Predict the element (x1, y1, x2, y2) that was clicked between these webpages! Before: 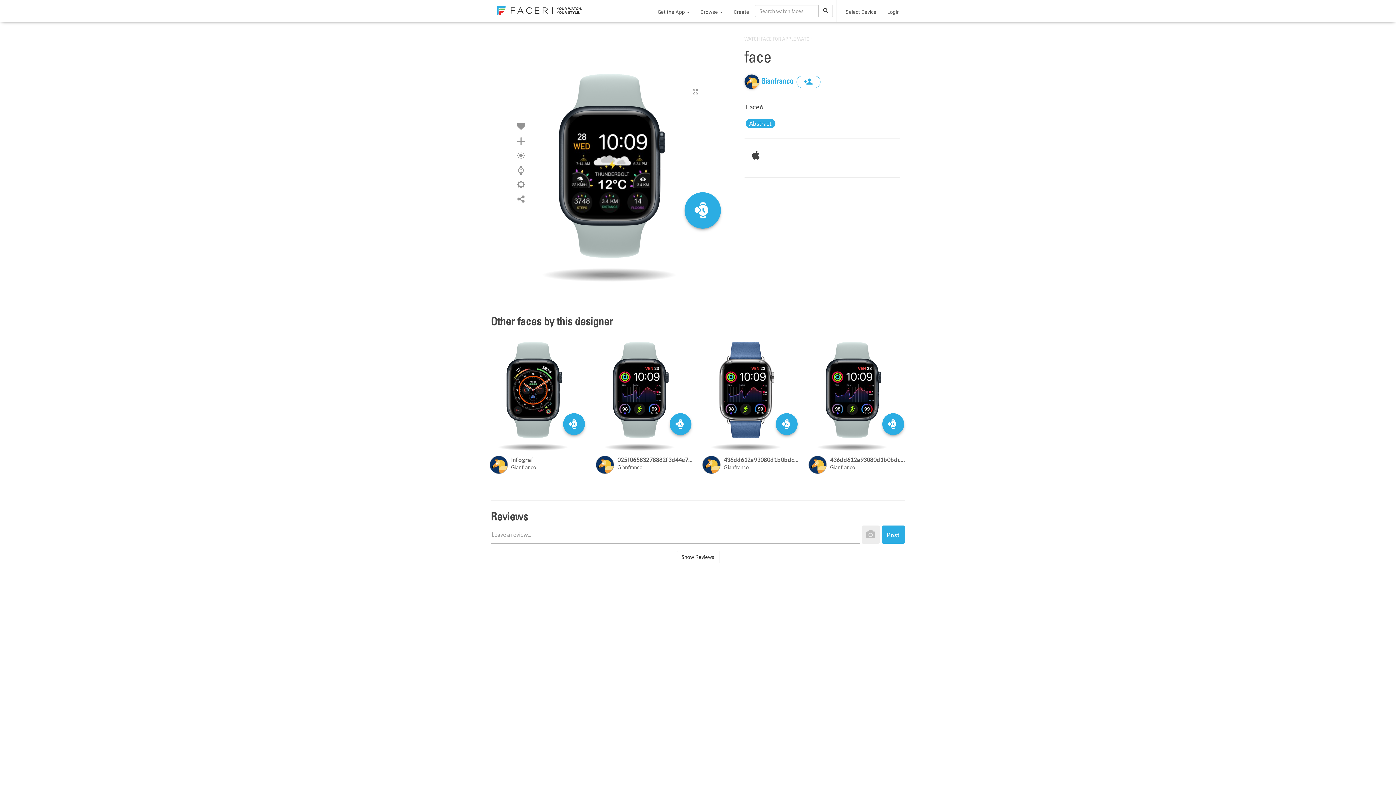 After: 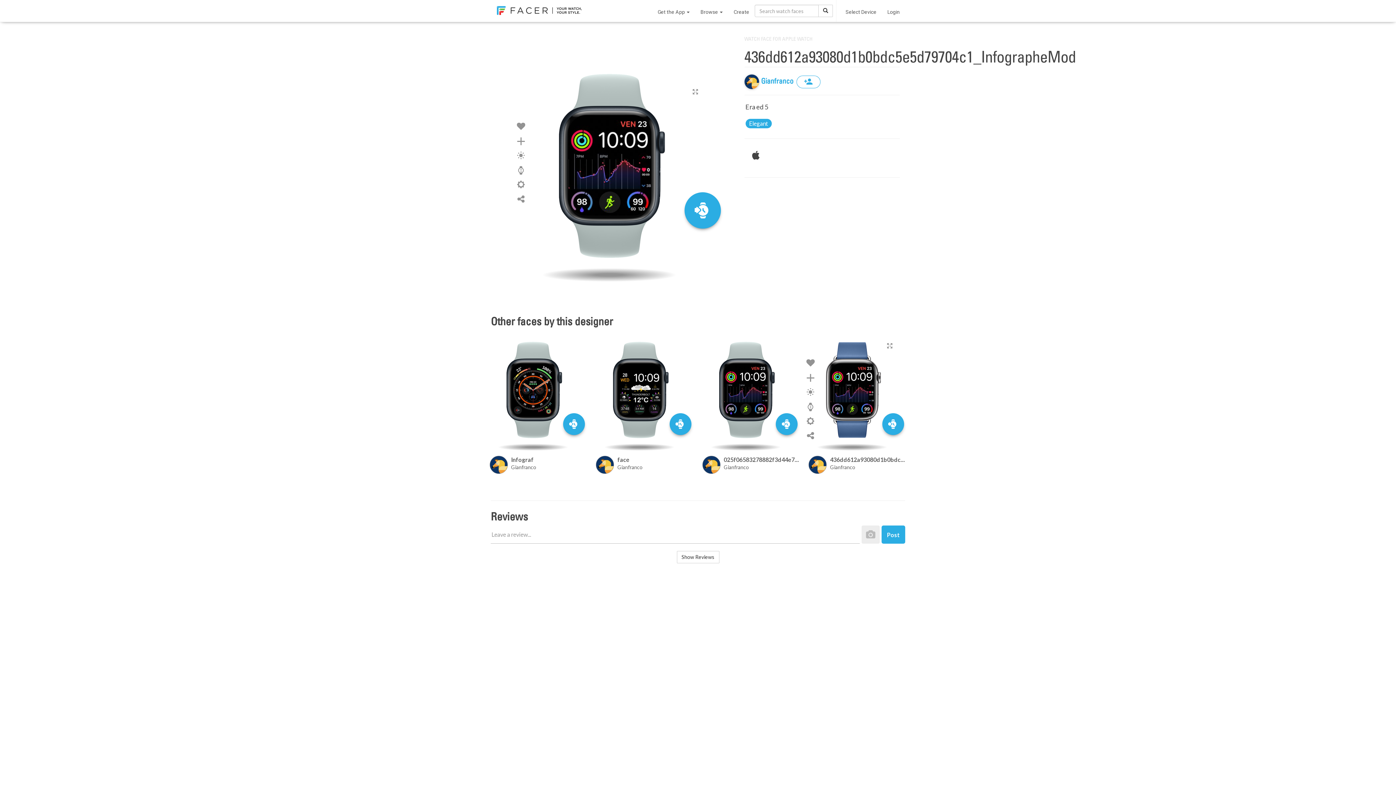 Action: bbox: (821, 359, 883, 421)